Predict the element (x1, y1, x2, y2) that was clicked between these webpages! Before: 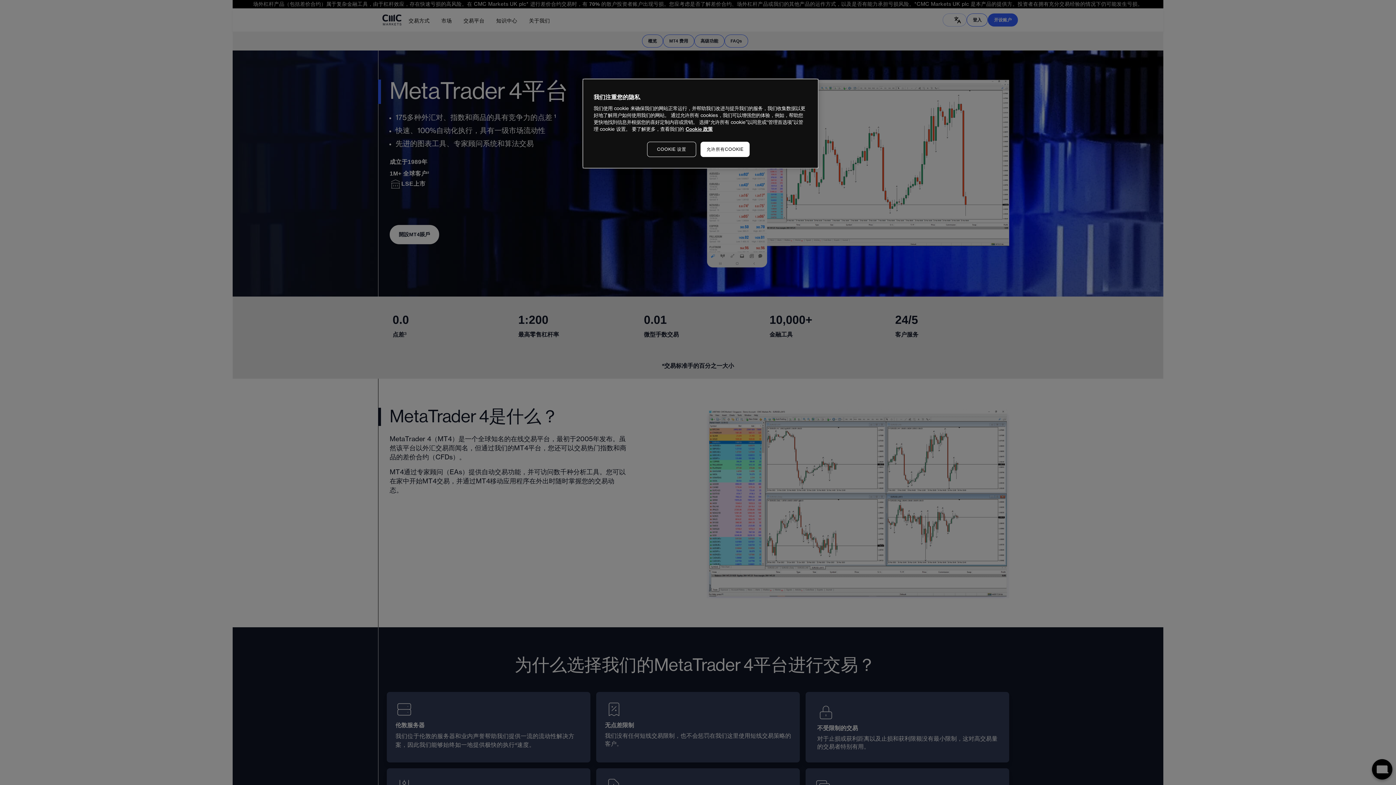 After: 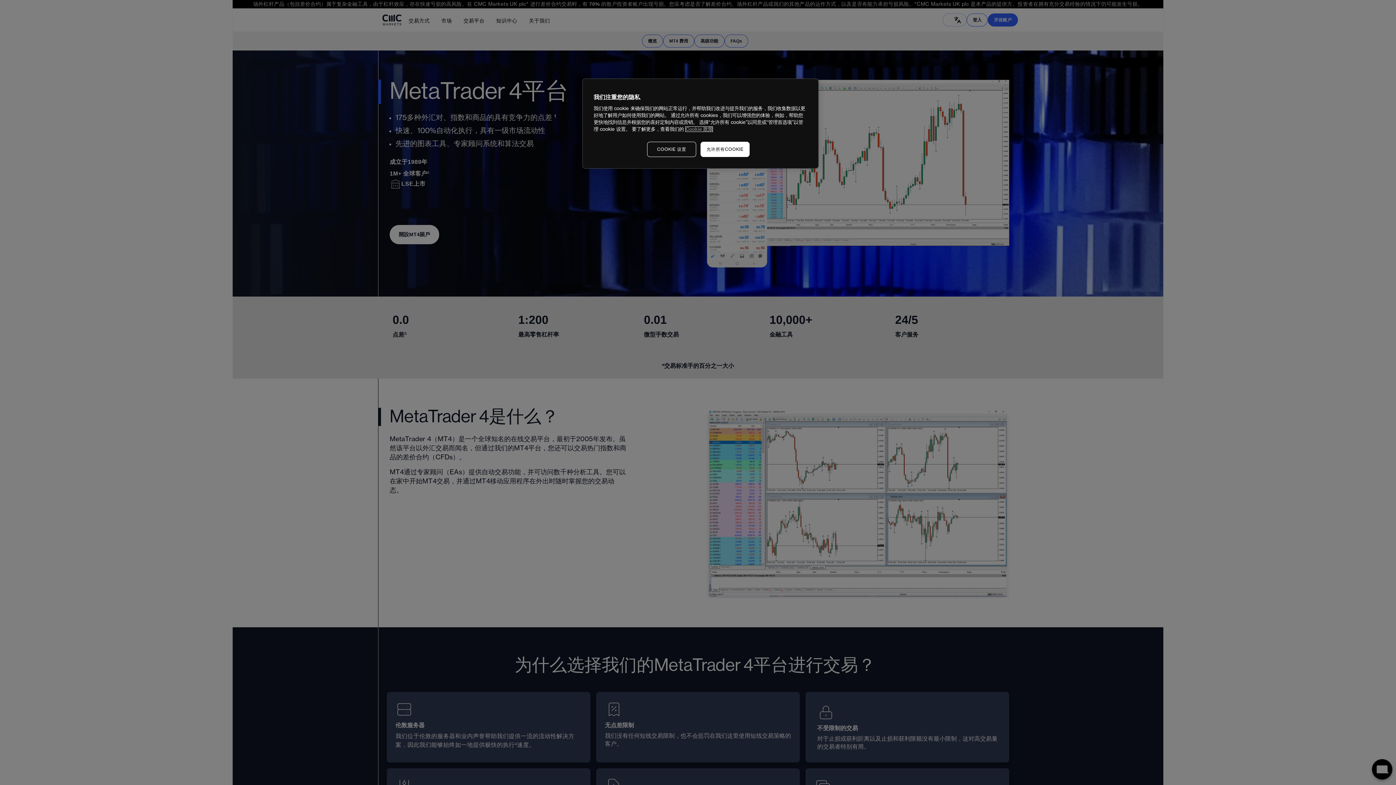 Action: label: 有关您的隐私的更多信息, 在新窗口中打开 bbox: (685, 126, 712, 131)